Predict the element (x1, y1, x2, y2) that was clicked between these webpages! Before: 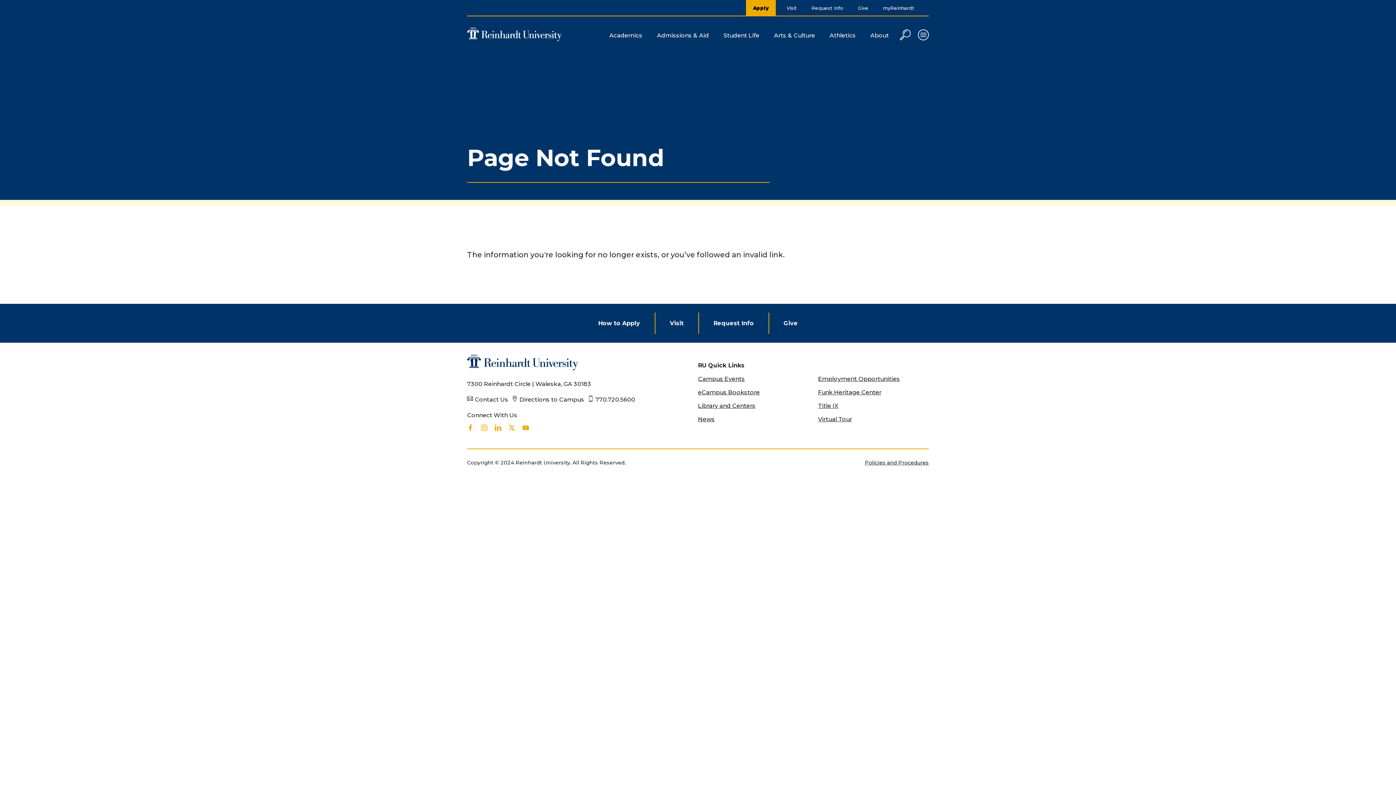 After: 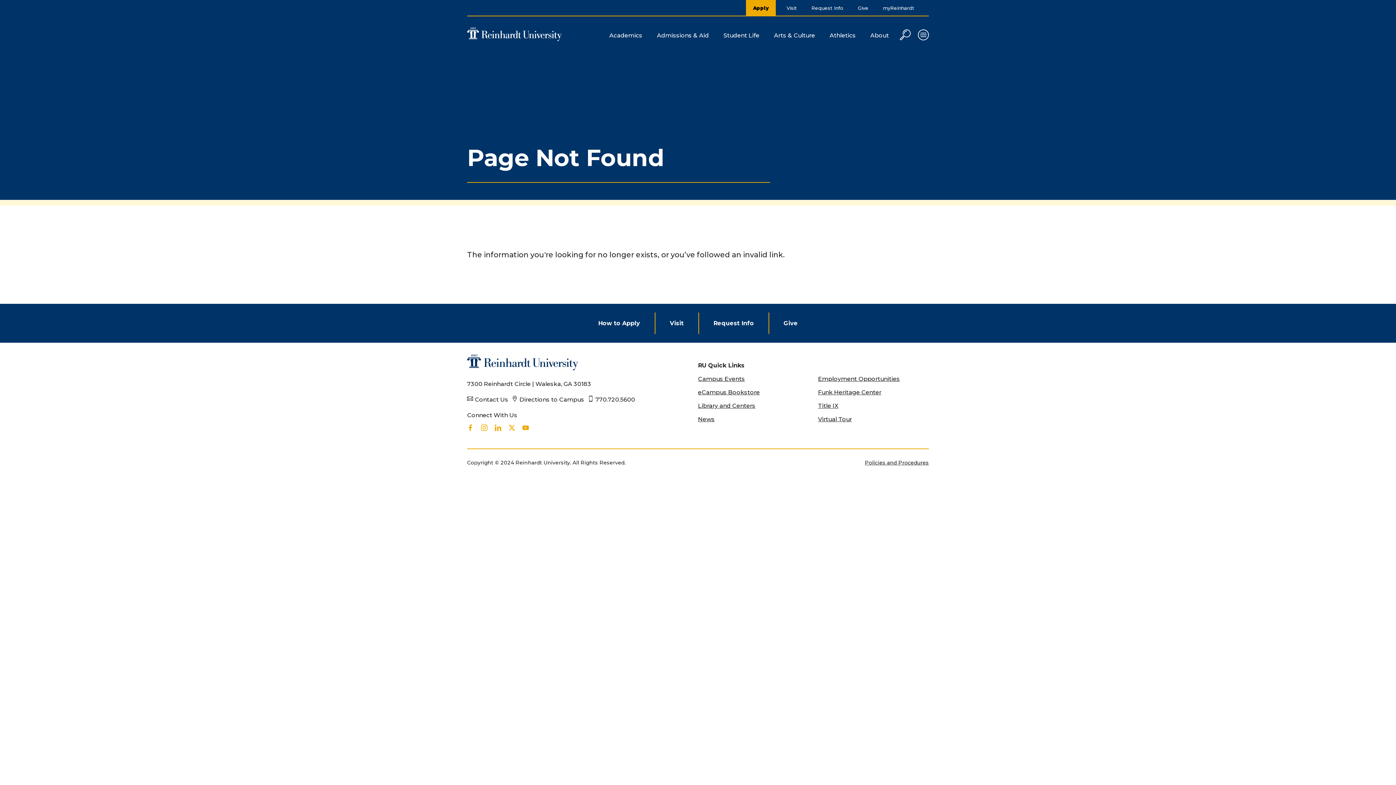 Action: bbox: (808, 3, 847, 11) label: Request Info